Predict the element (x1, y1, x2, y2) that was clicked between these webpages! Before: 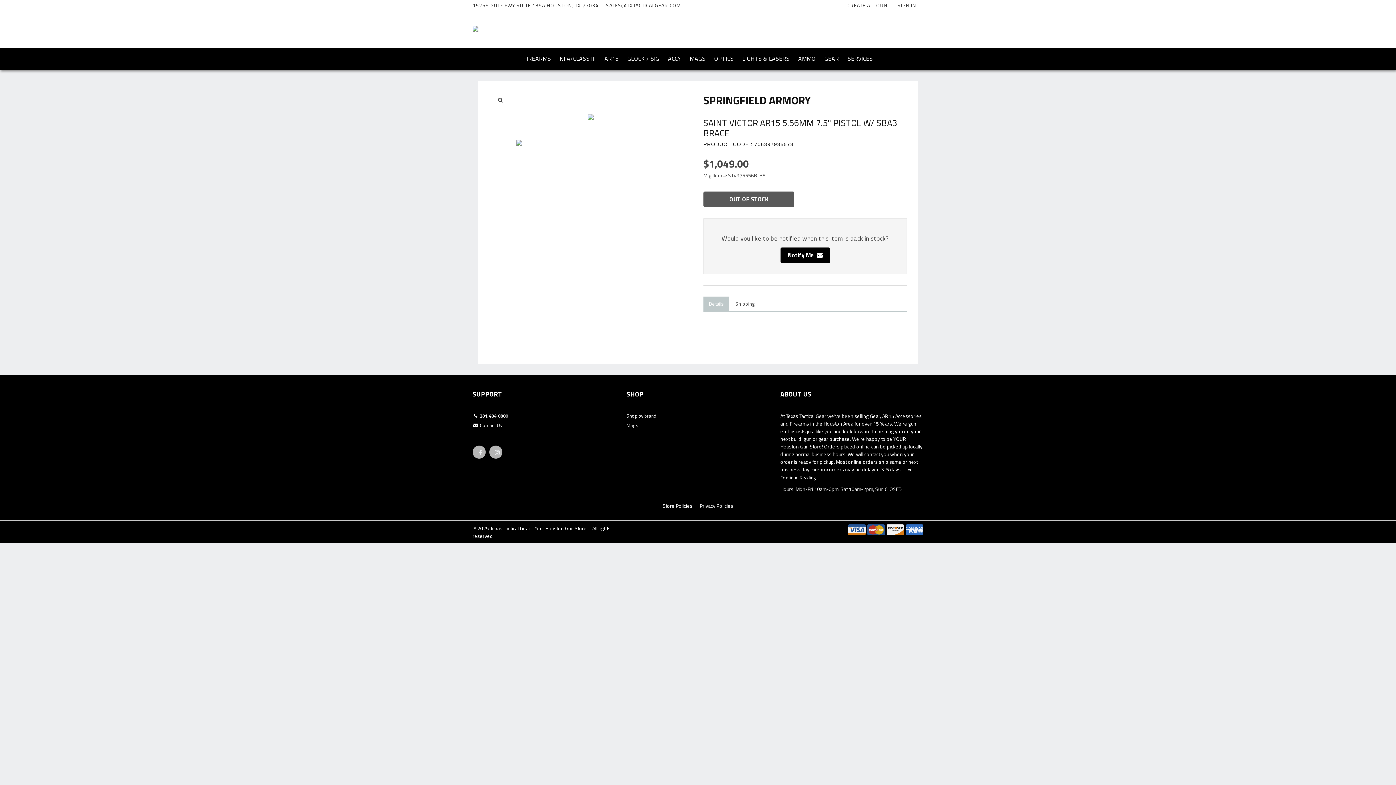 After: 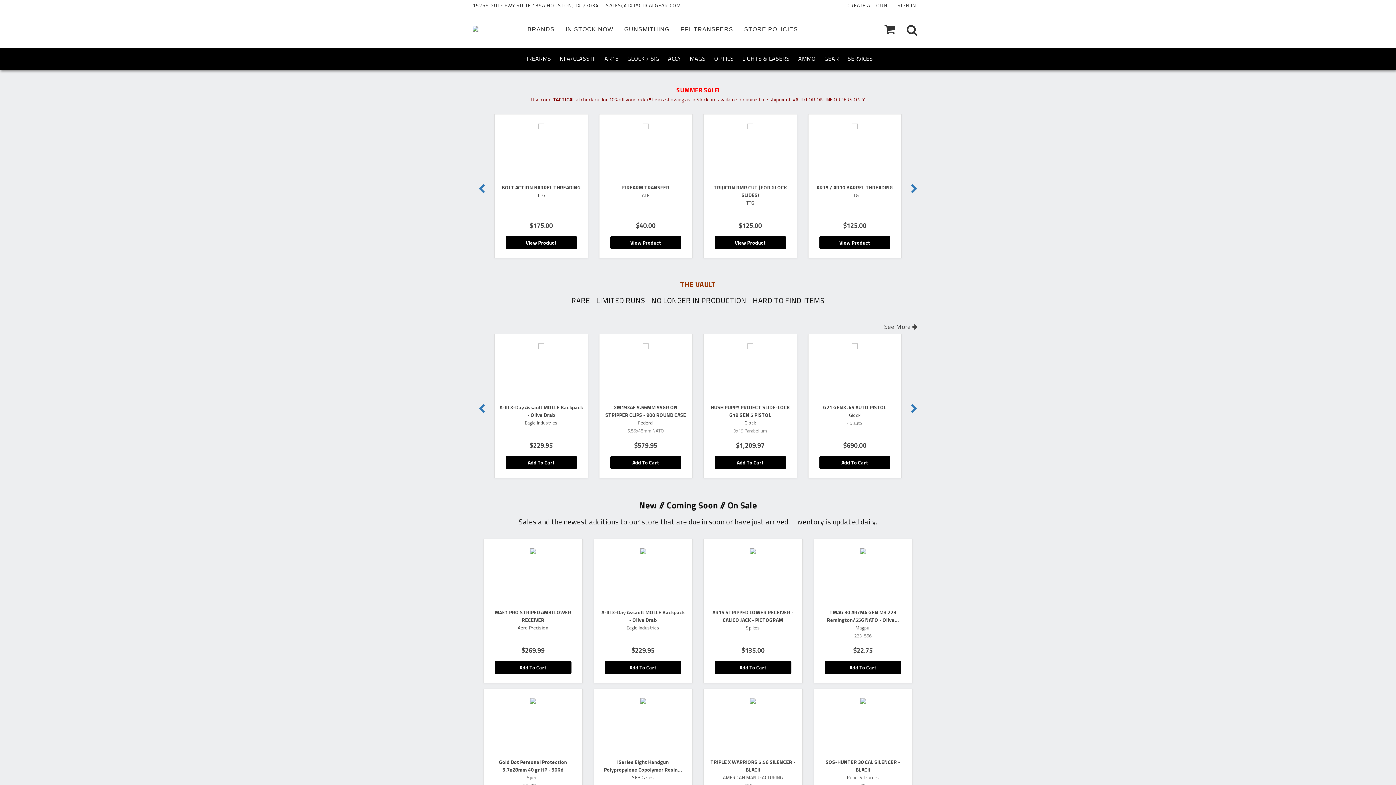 Action: bbox: (472, 24, 500, 31)